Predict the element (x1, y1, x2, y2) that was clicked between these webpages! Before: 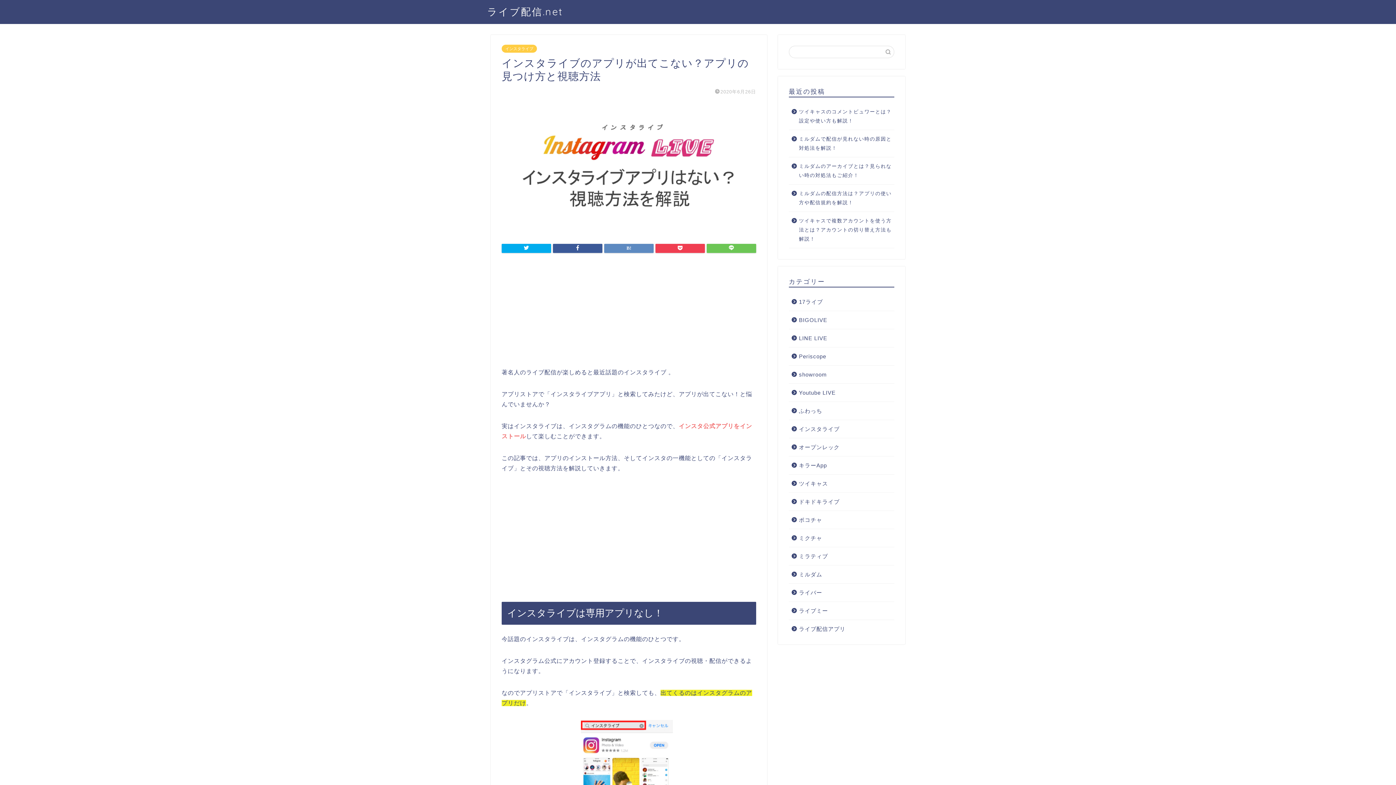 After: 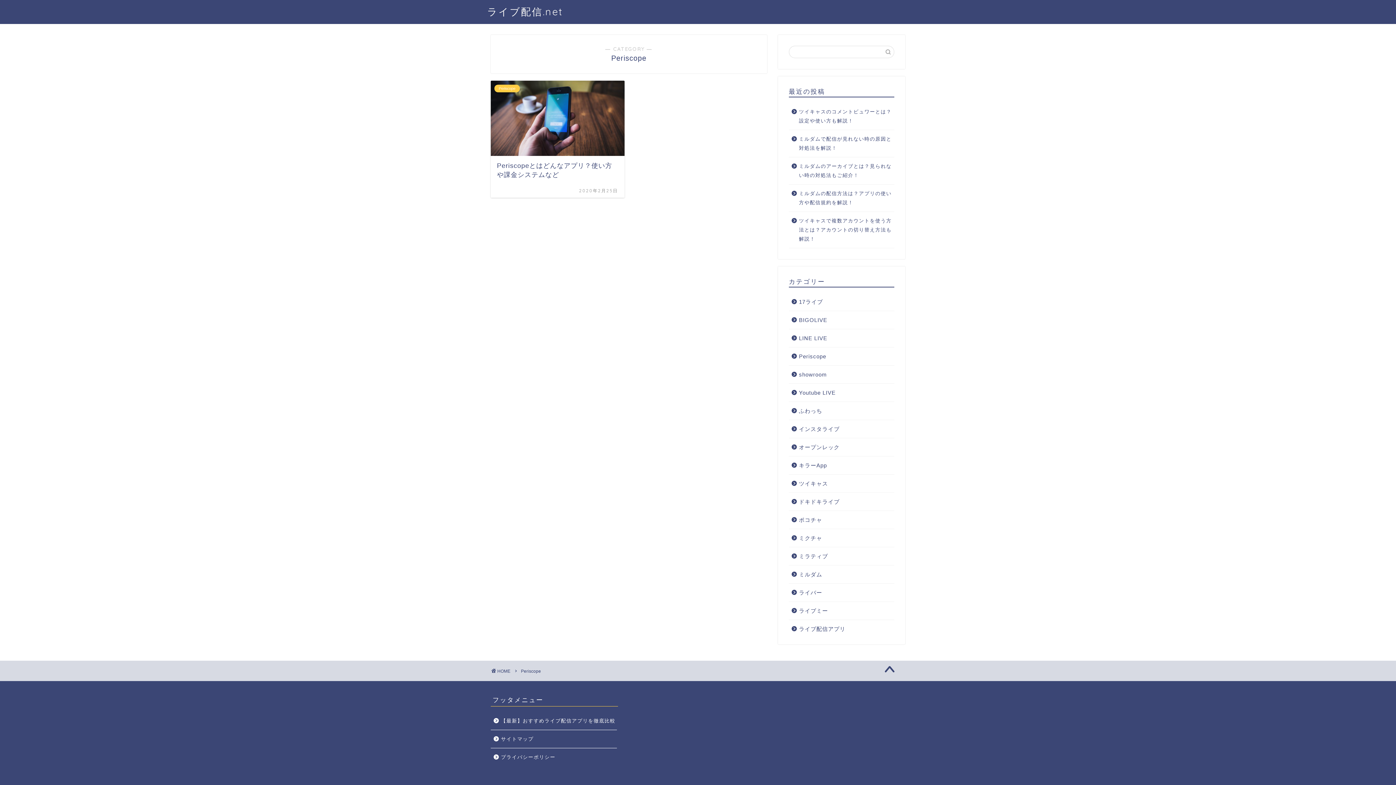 Action: bbox: (789, 347, 893, 365) label: Periscope